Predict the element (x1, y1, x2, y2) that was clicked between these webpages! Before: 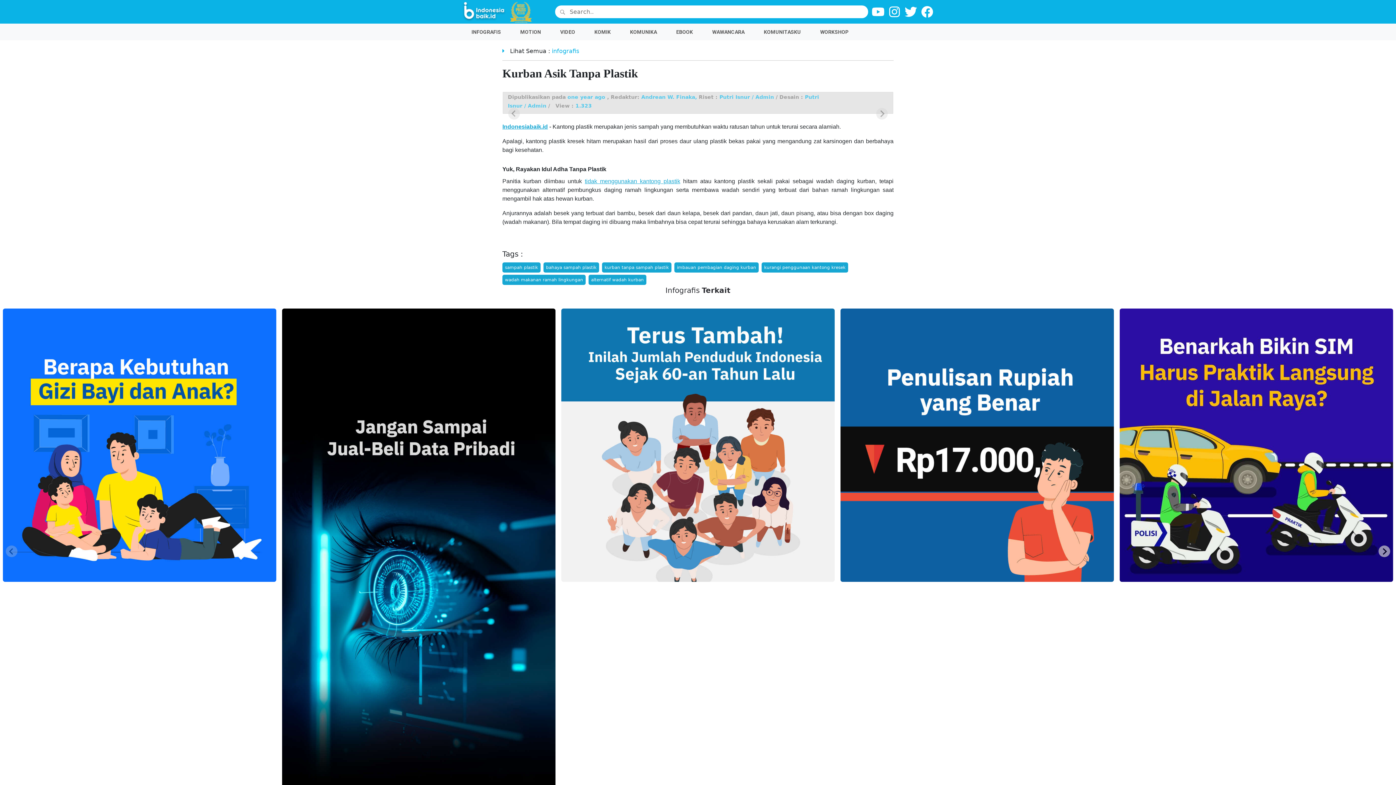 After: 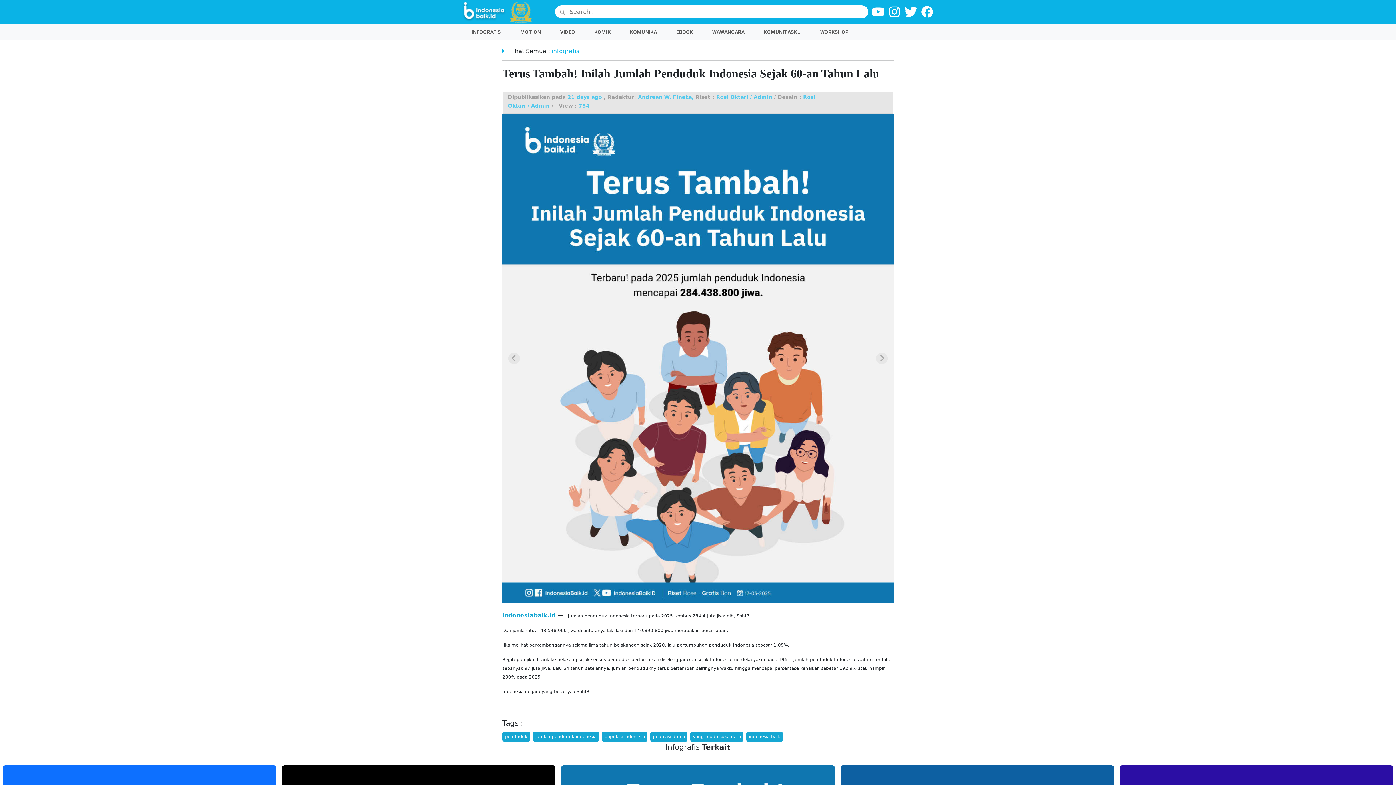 Action: bbox: (561, 574, 834, 581)